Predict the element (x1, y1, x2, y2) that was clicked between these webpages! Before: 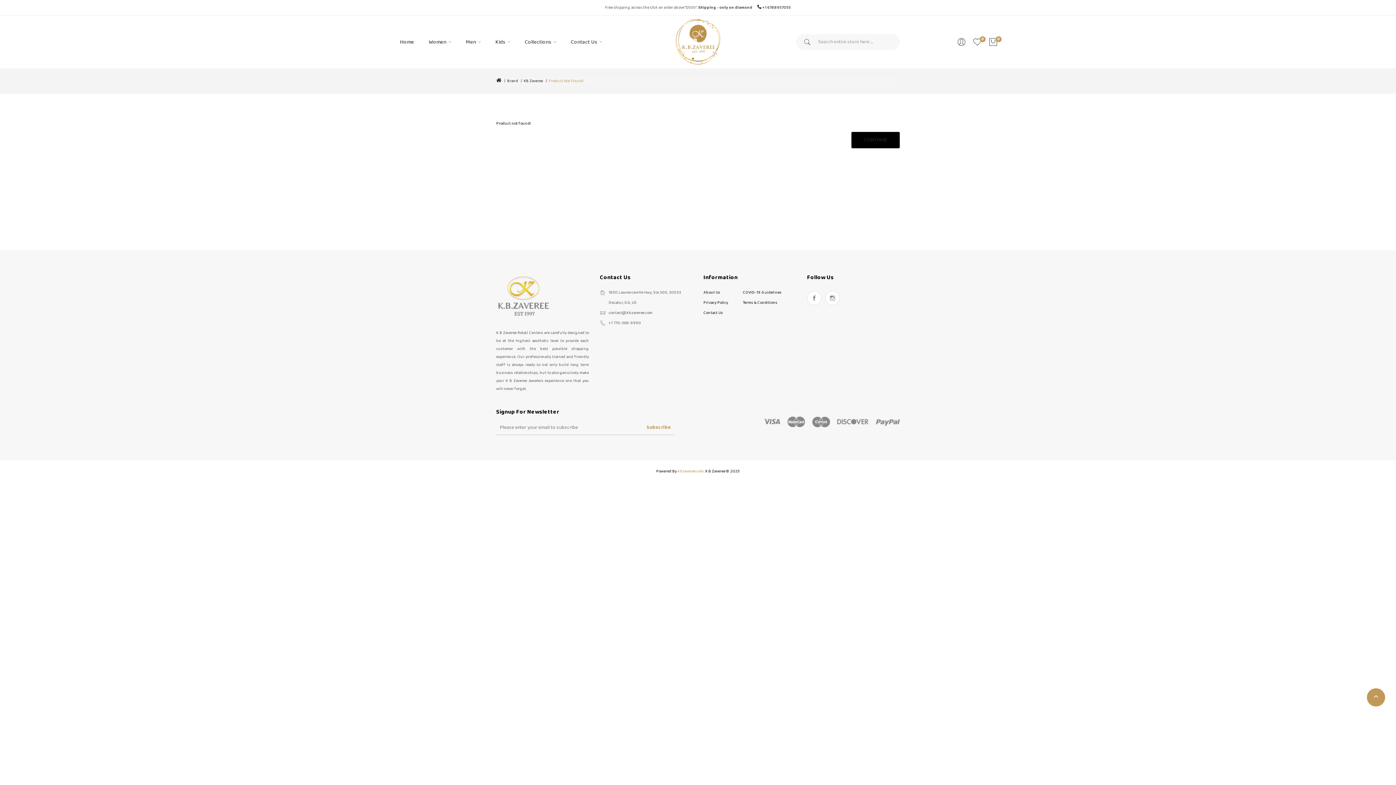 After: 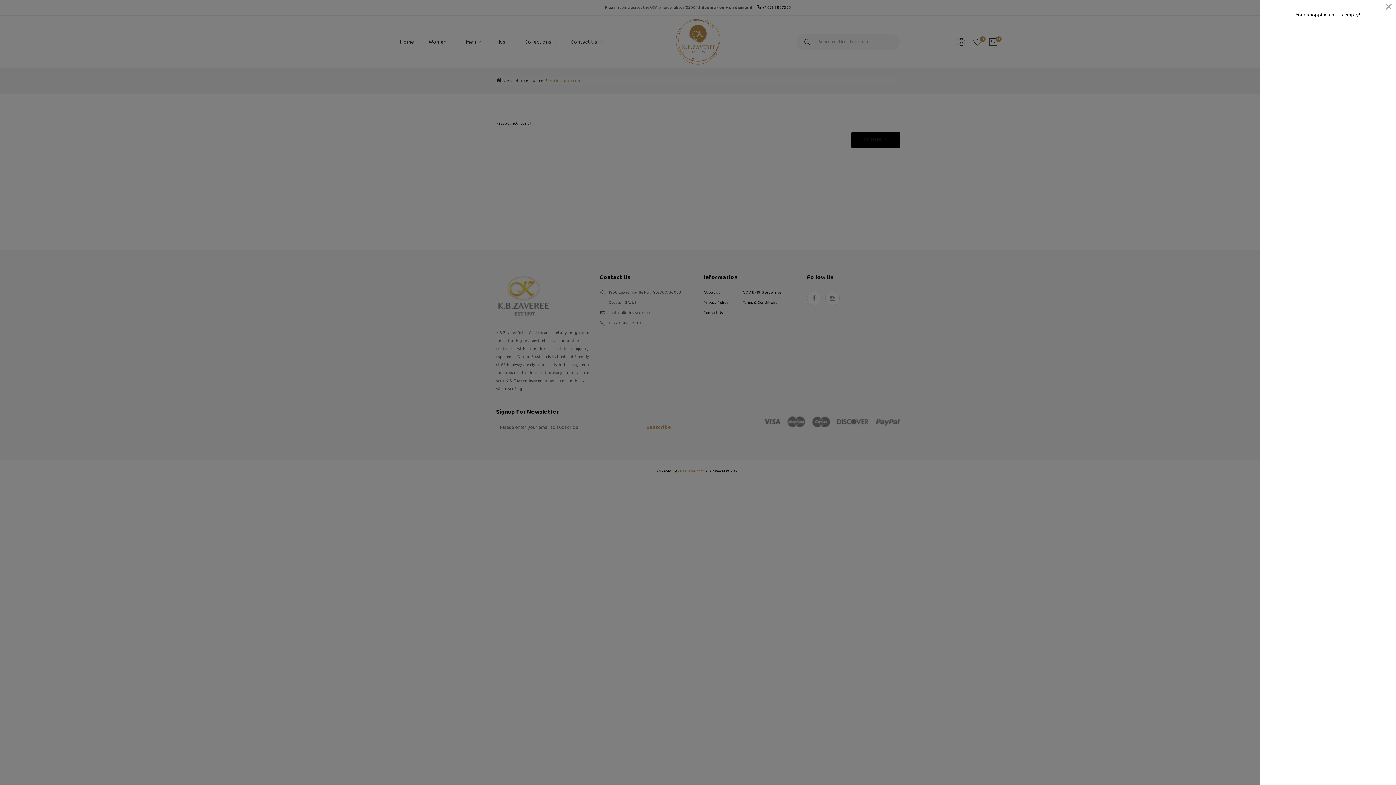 Action: label: 0 bbox: (988, 37, 998, 46)